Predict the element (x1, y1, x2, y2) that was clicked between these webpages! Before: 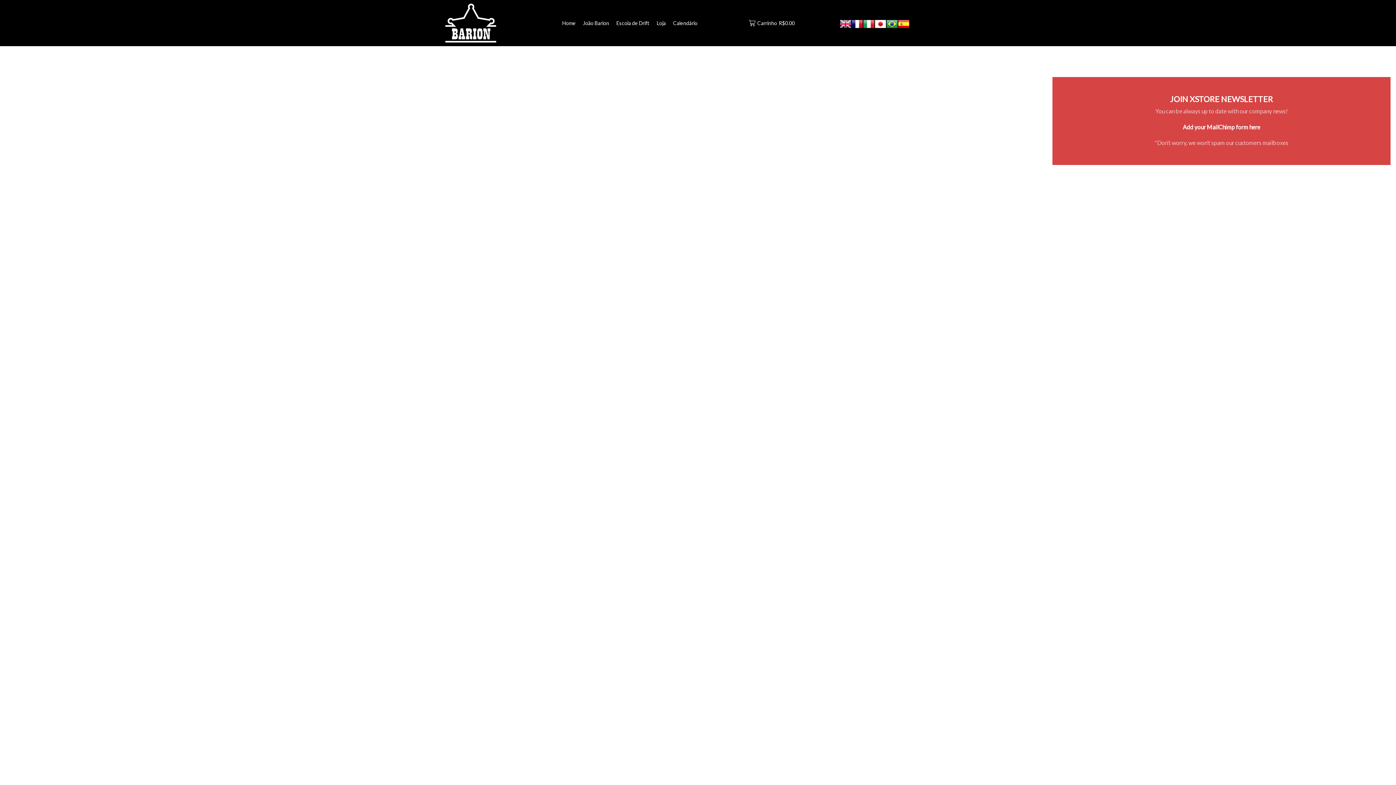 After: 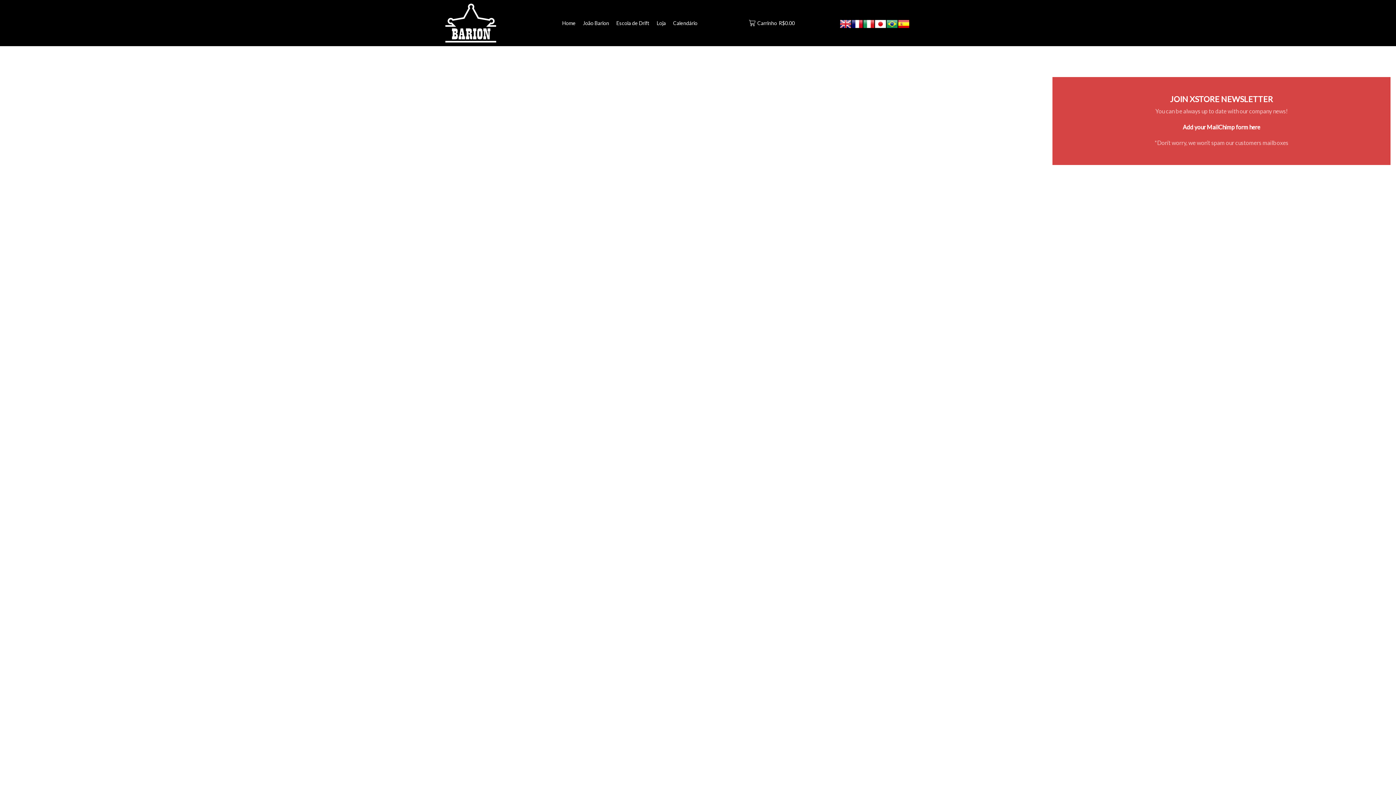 Action: bbox: (898, 19, 909, 26)